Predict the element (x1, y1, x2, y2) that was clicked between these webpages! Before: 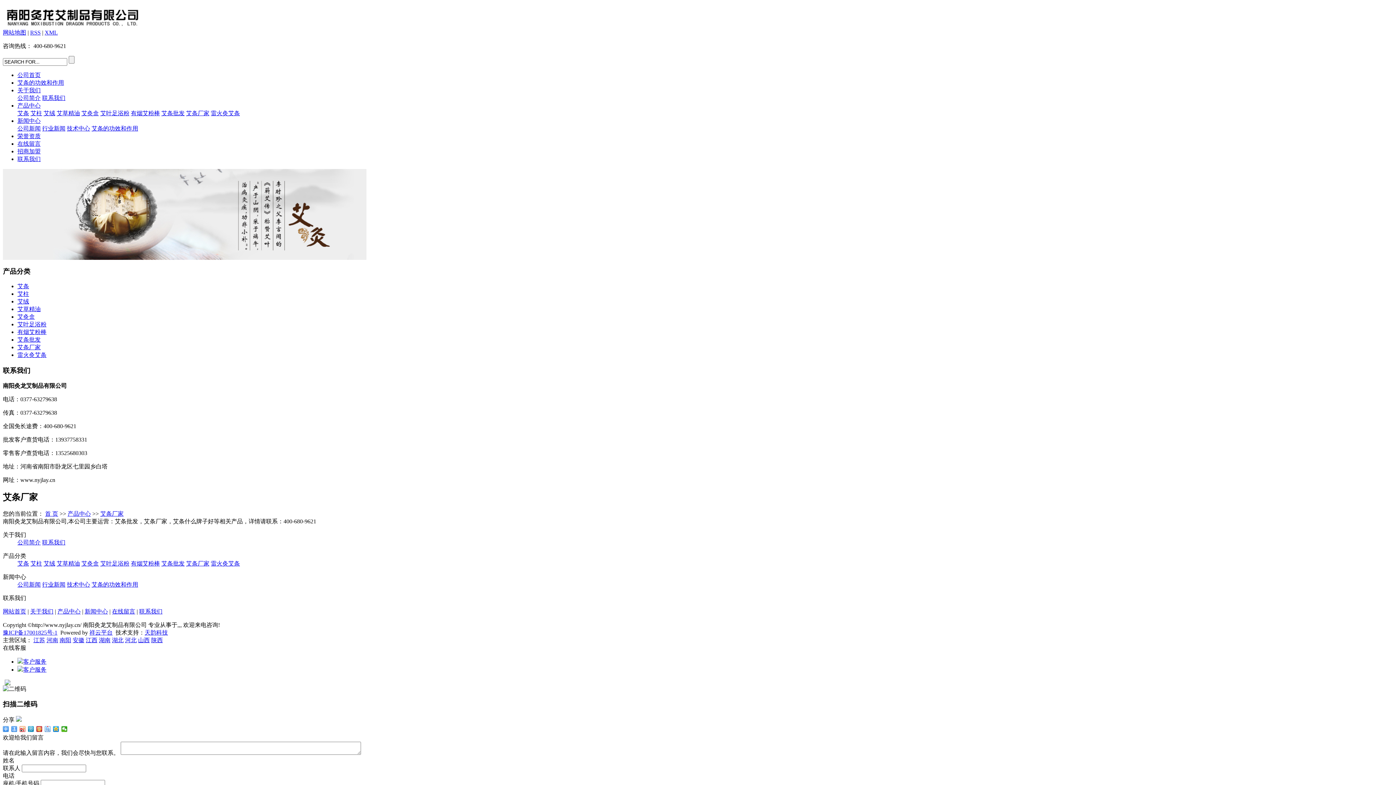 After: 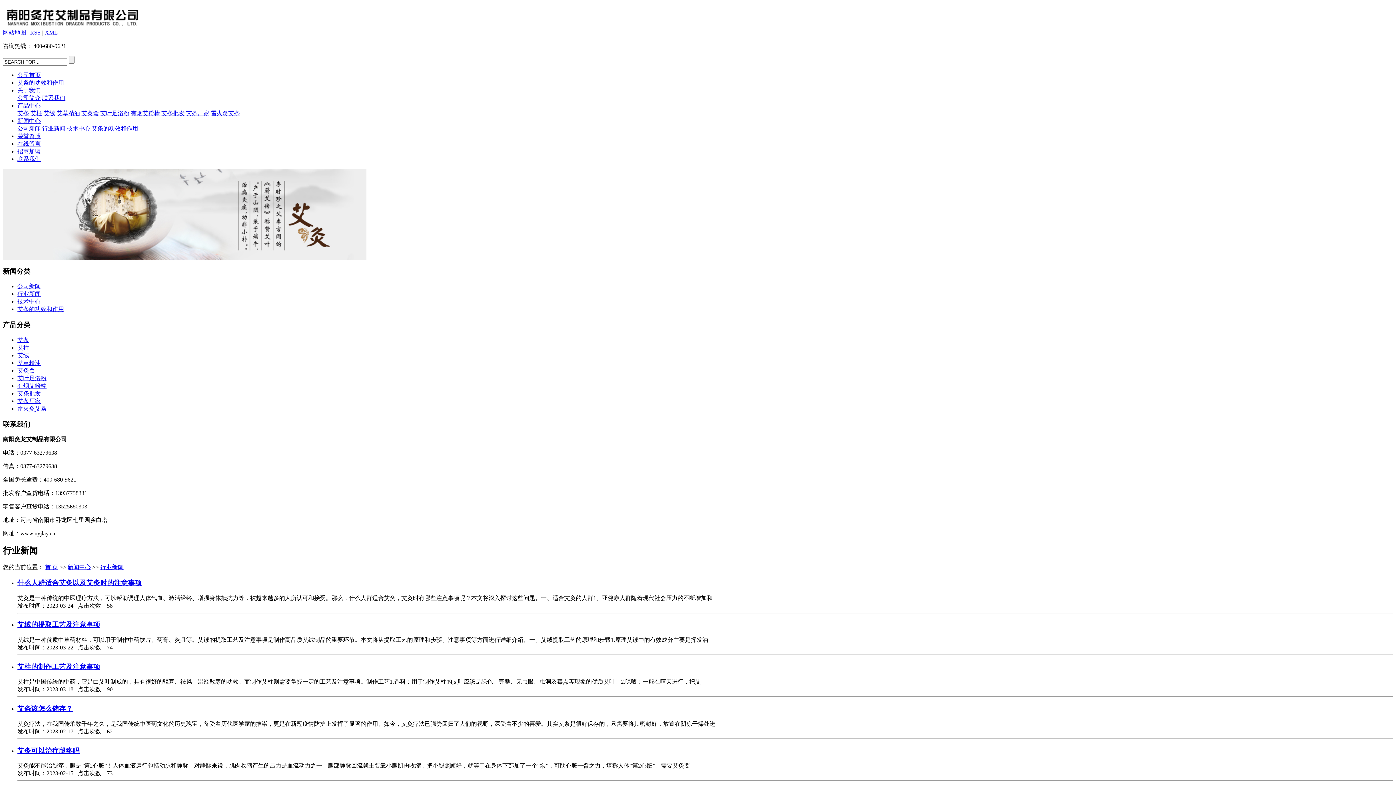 Action: label: 行业新闻 bbox: (42, 125, 65, 131)